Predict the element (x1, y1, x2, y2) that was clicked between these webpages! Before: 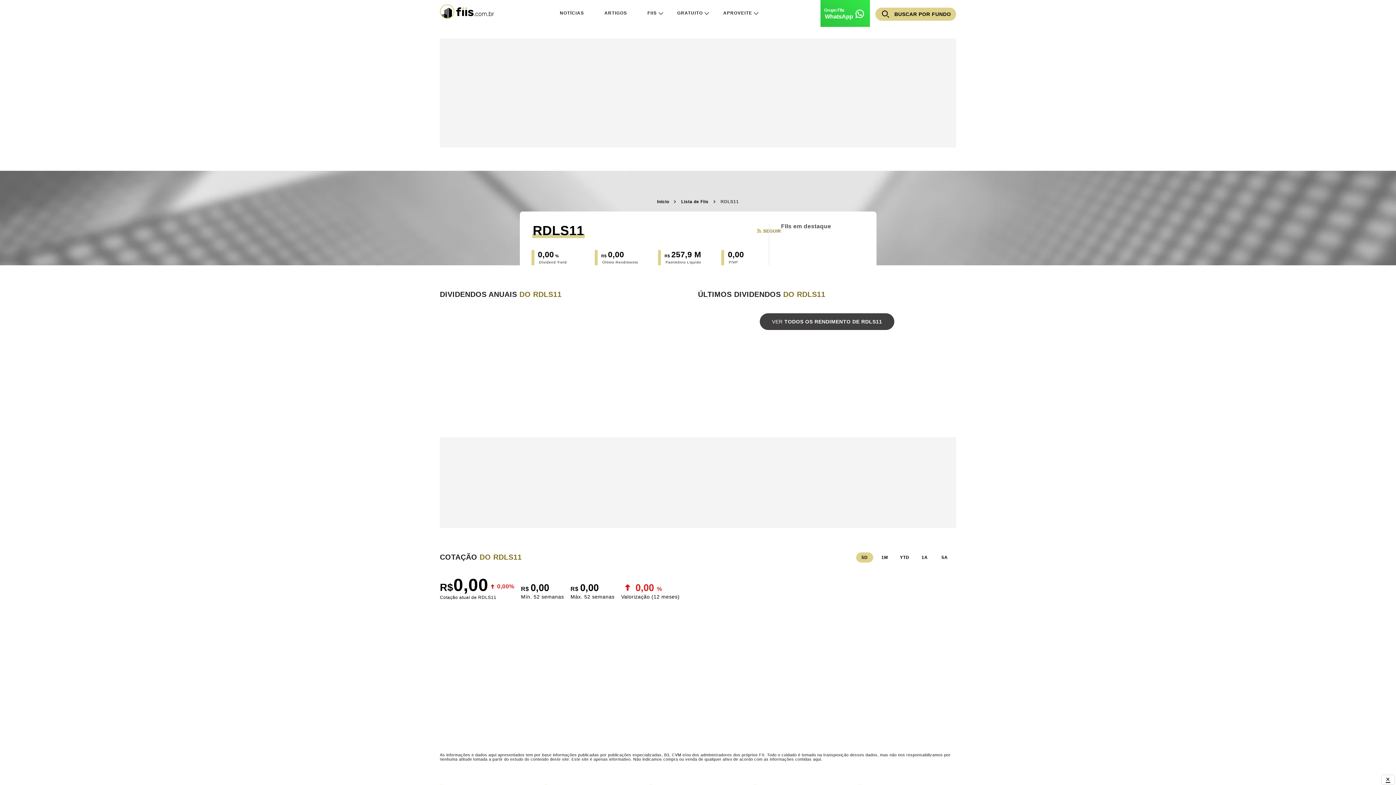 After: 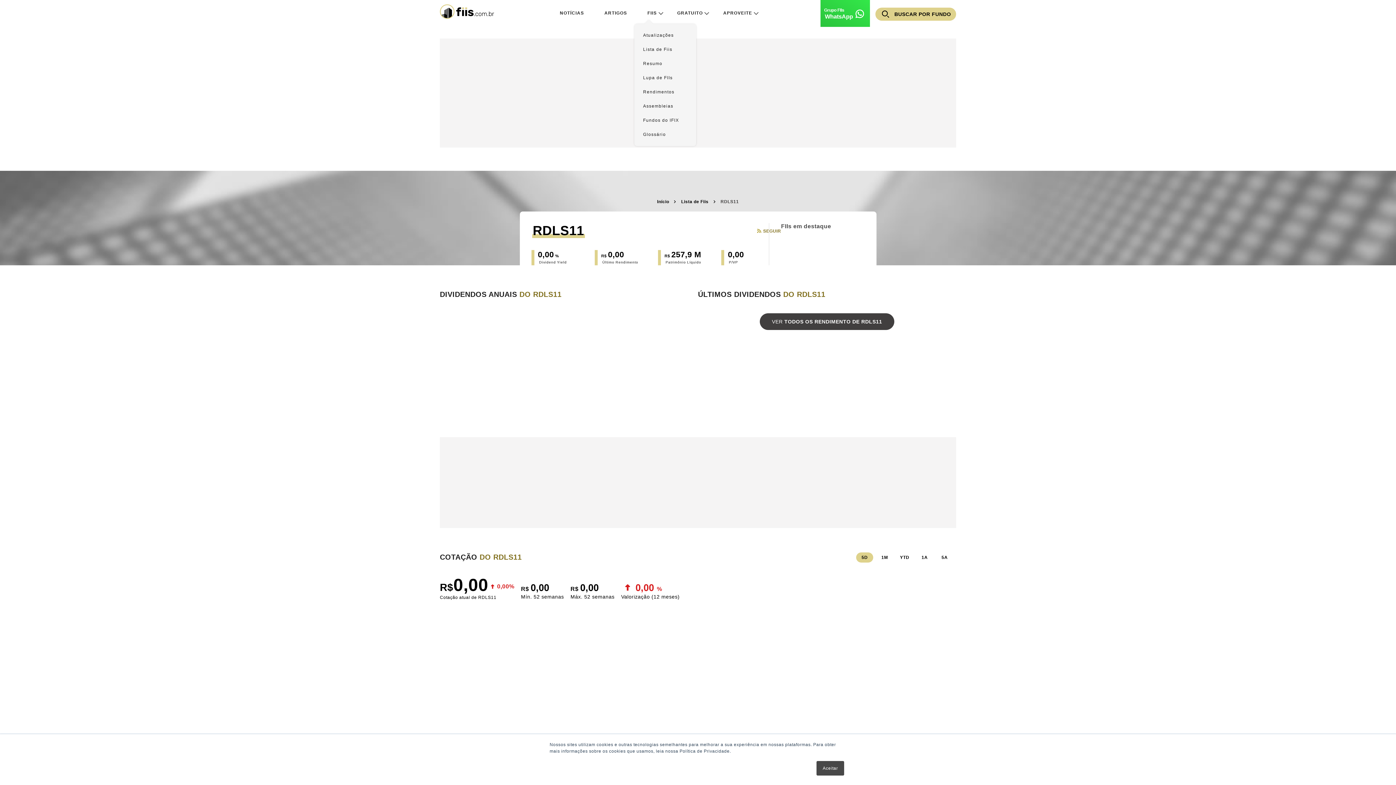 Action: label: FIIS bbox: (634, -4, 664, 30)